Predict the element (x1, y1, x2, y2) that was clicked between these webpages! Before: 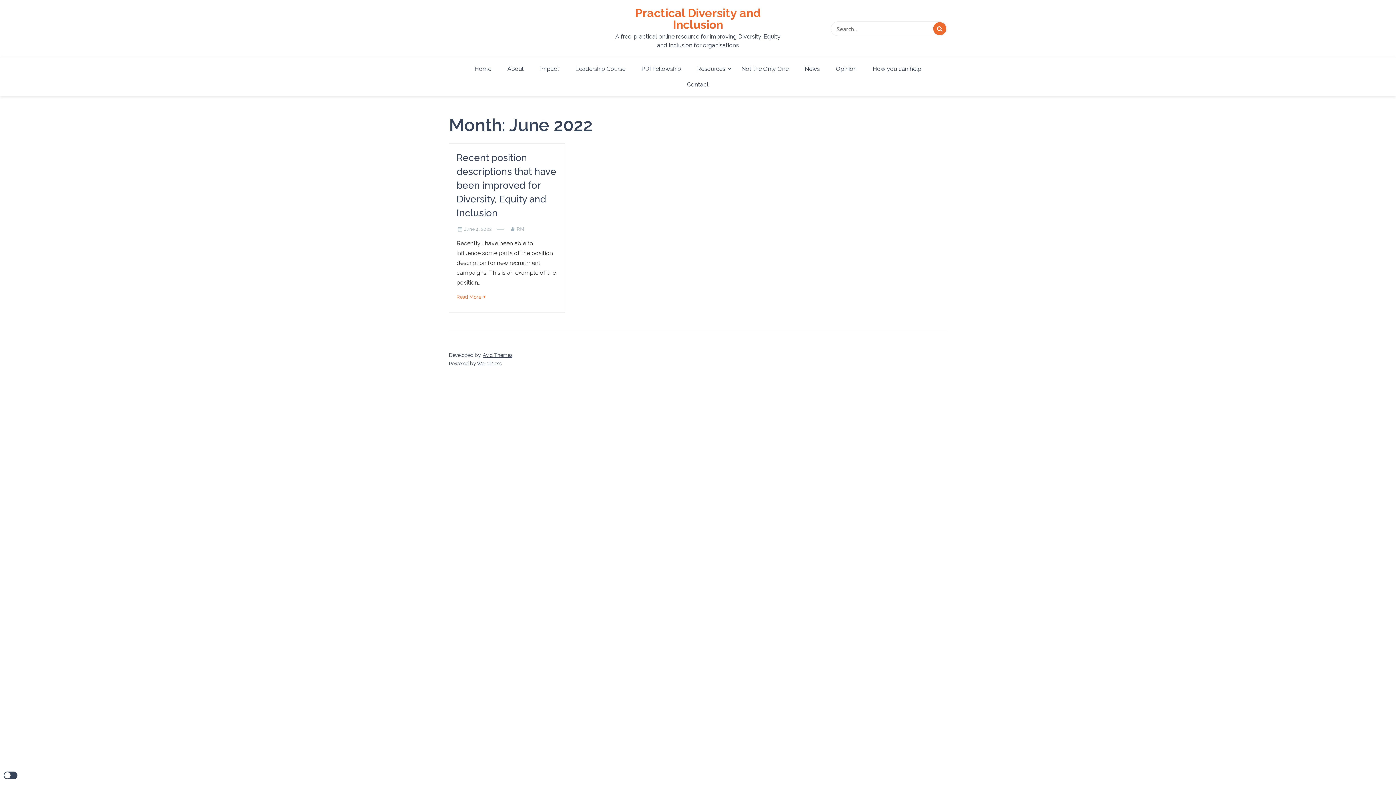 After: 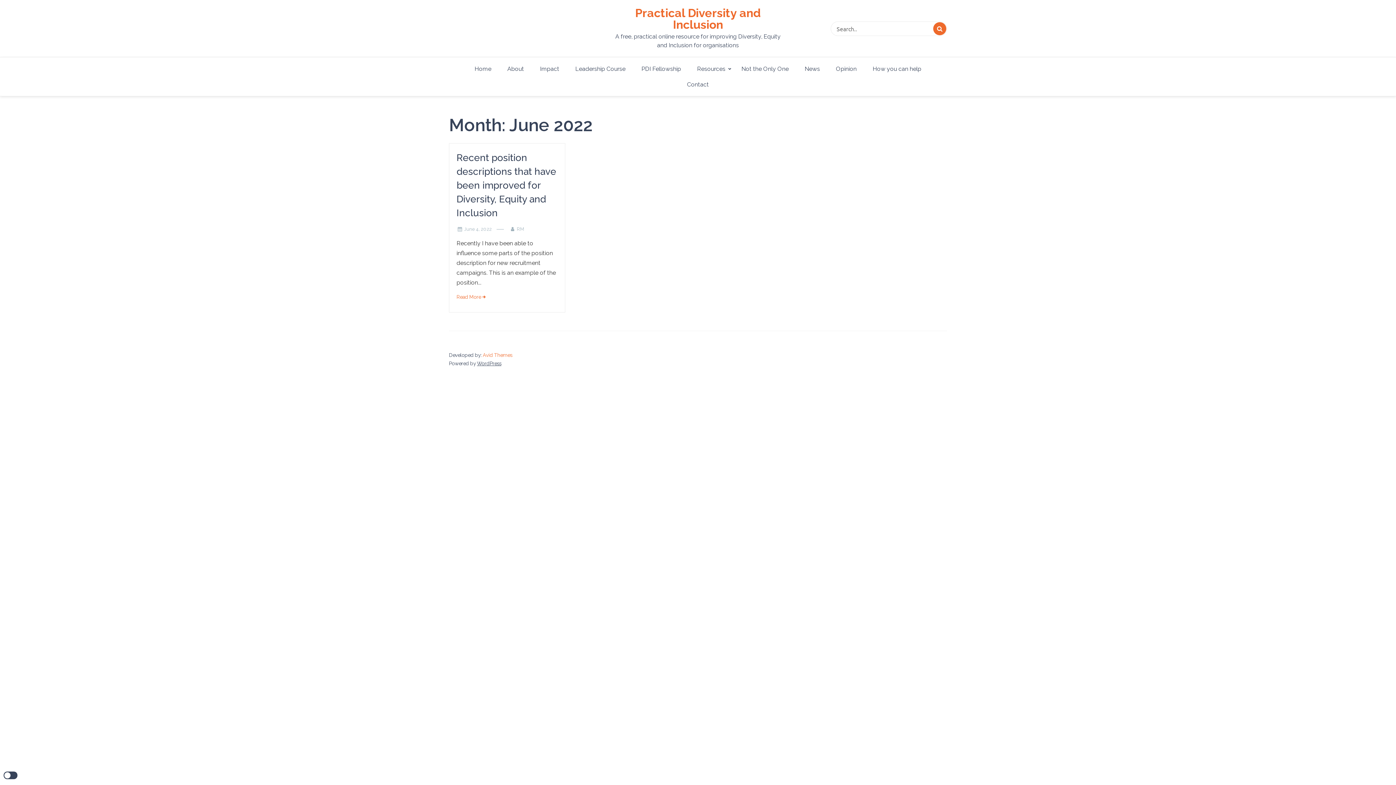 Action: bbox: (482, 351, 512, 359) label: Avid Themes